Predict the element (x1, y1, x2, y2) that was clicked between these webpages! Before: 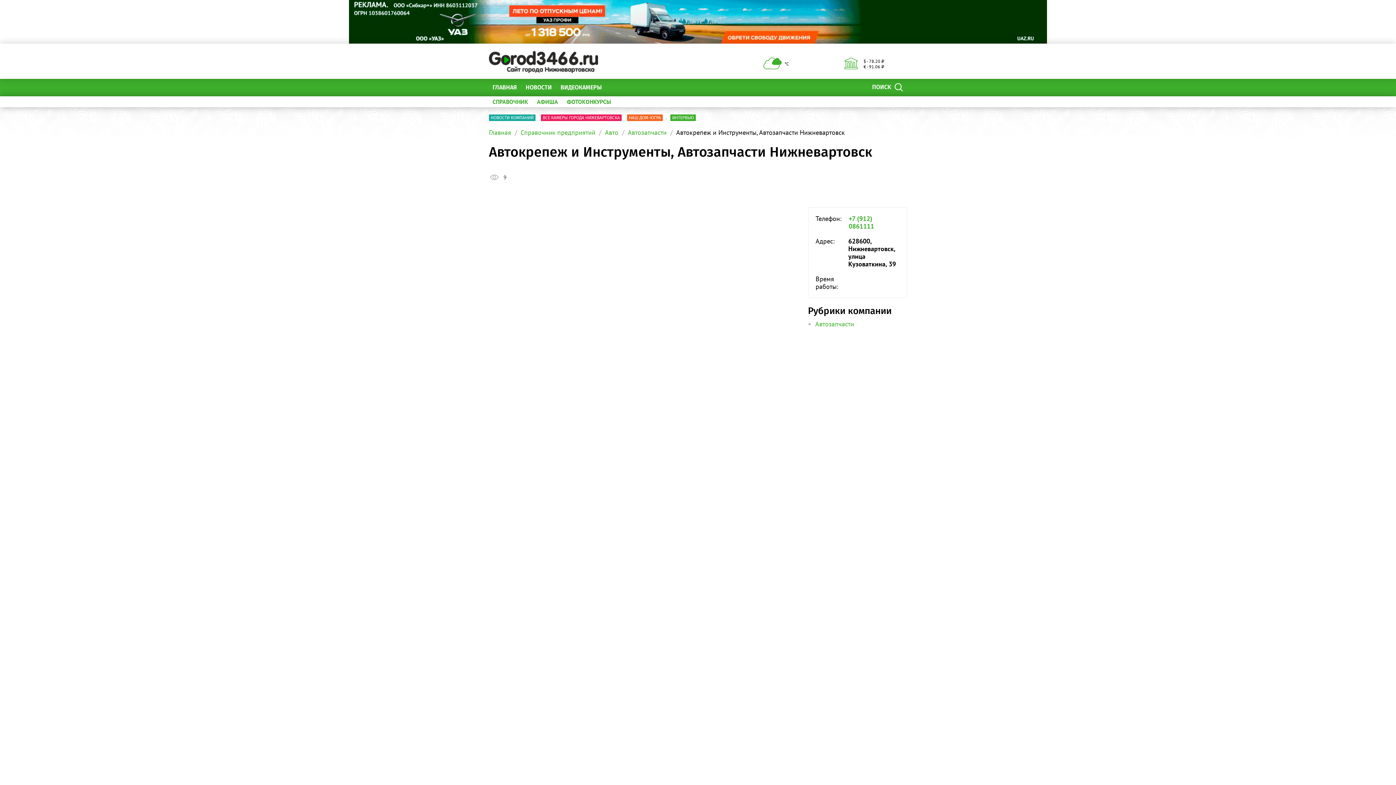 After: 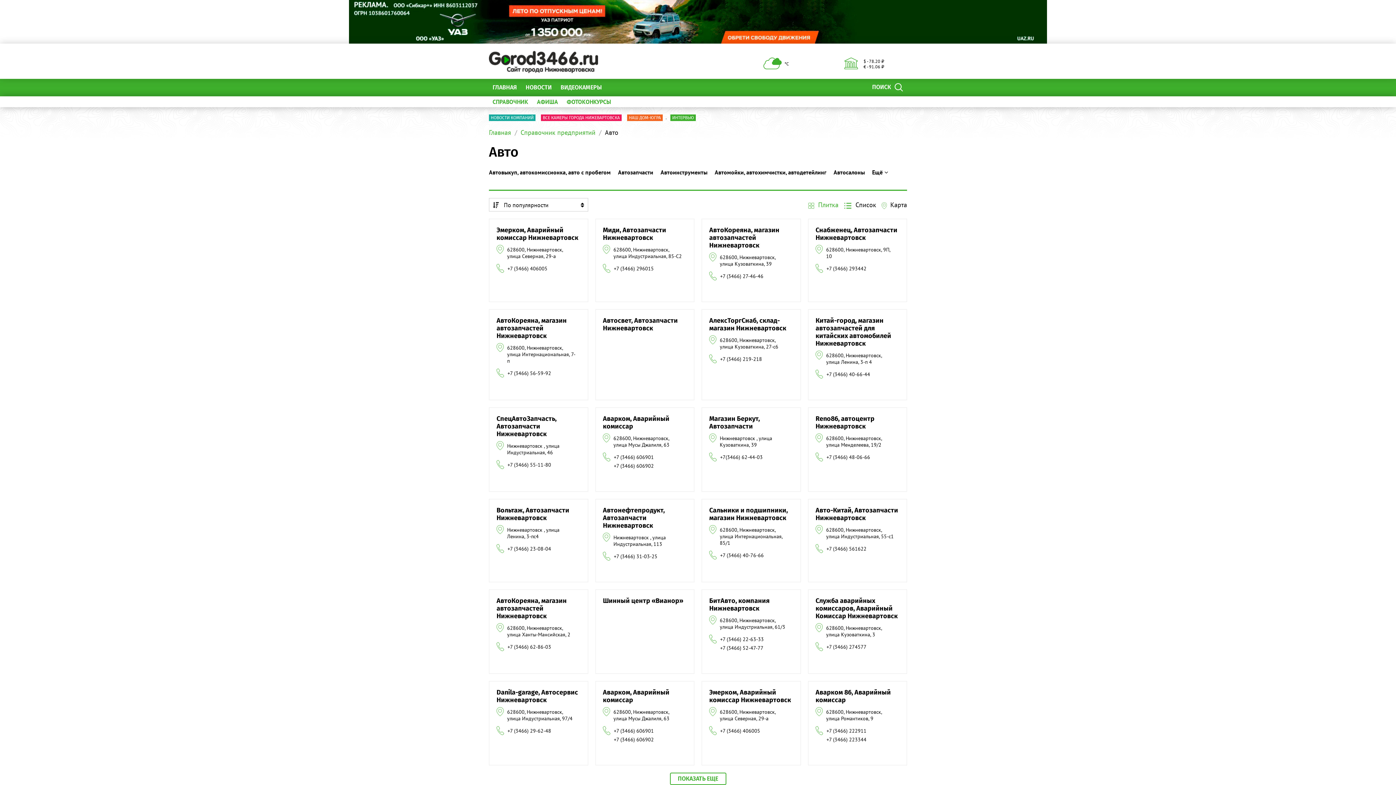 Action: label: Авто bbox: (605, 128, 618, 136)